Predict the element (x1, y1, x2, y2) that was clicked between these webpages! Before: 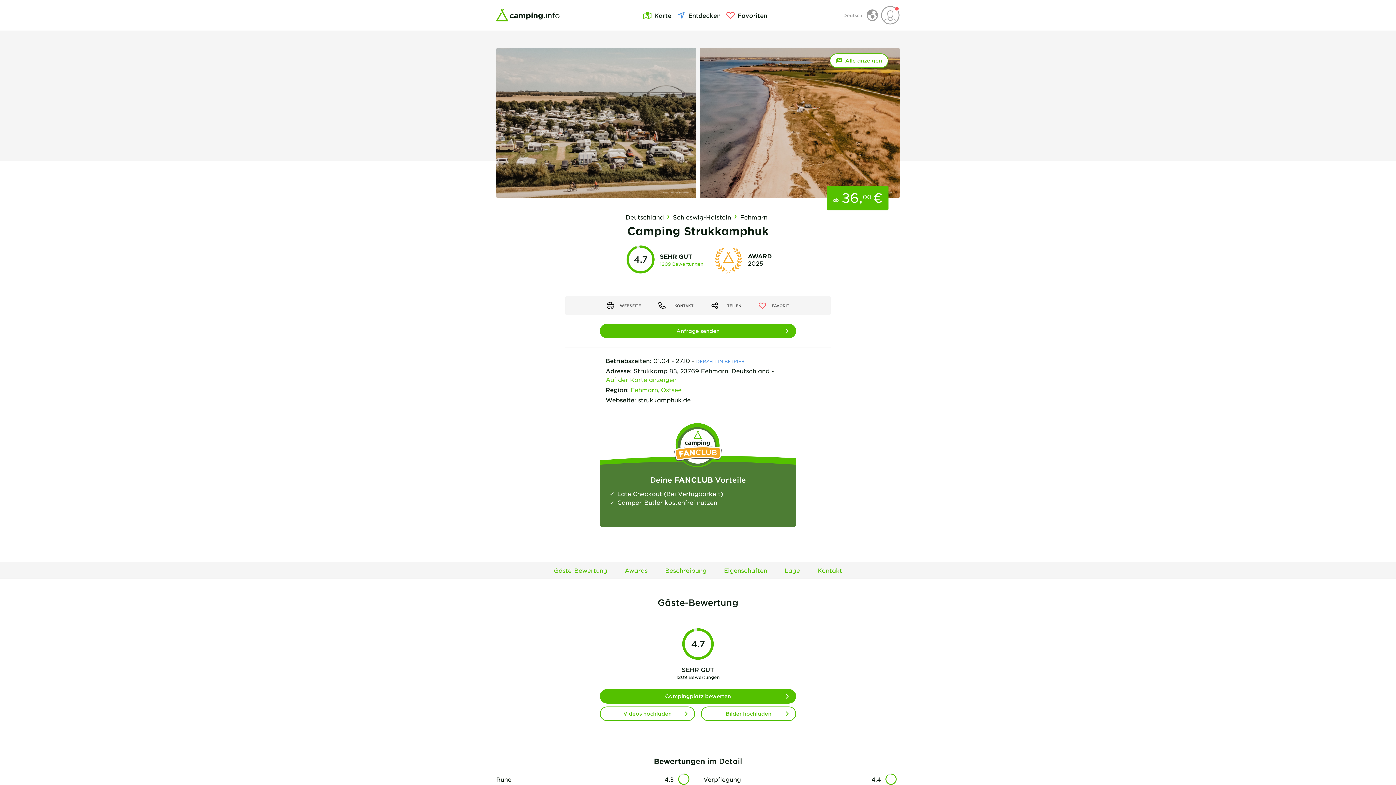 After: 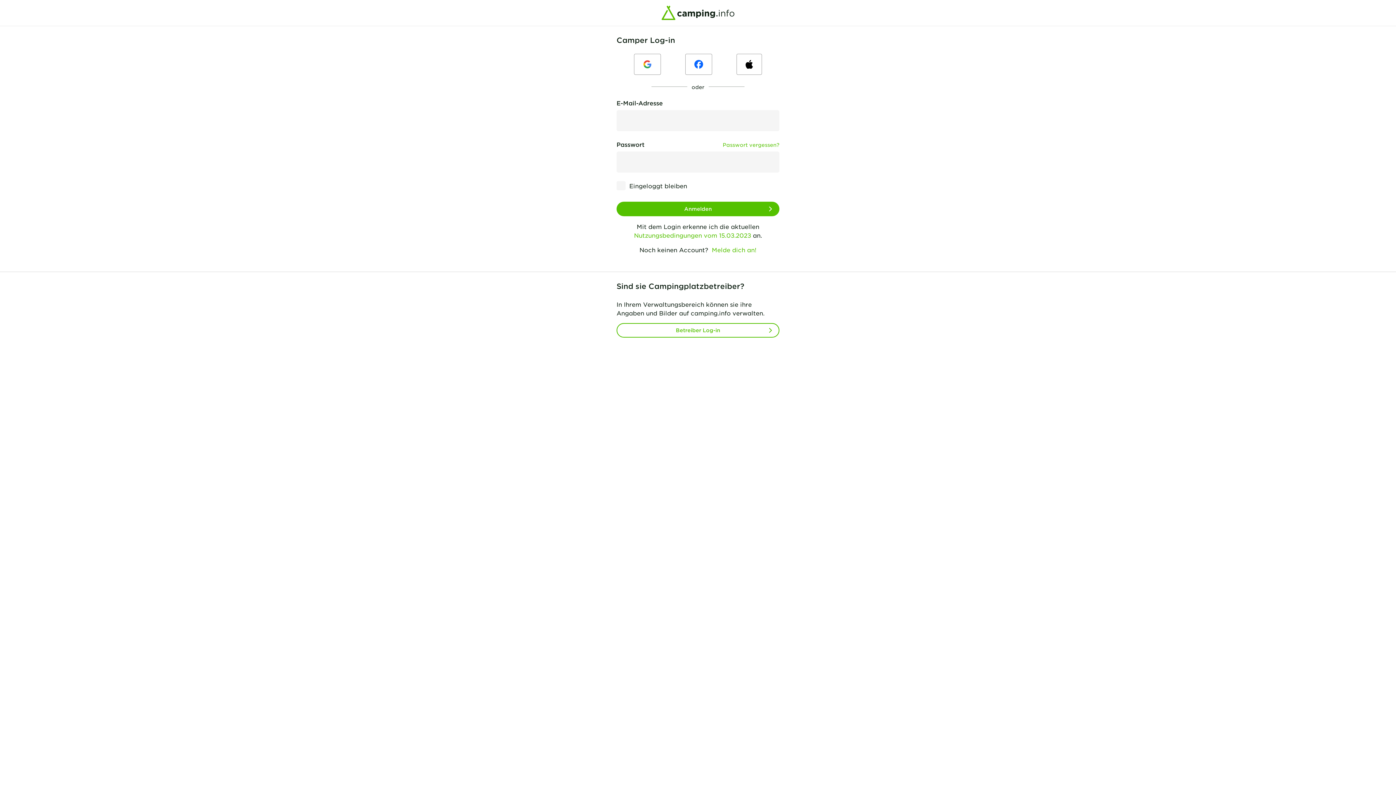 Action: label: Videos hochladen bbox: (600, 706, 695, 721)